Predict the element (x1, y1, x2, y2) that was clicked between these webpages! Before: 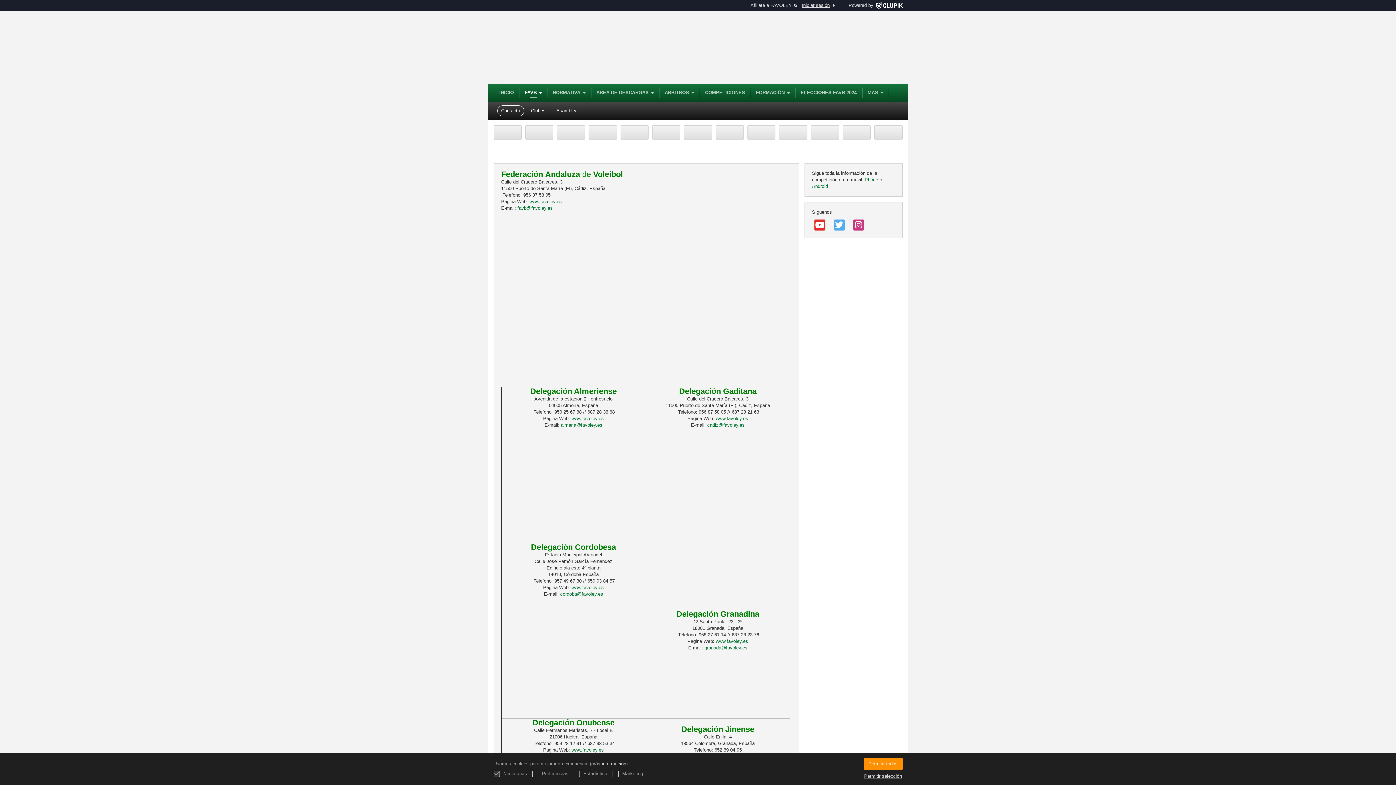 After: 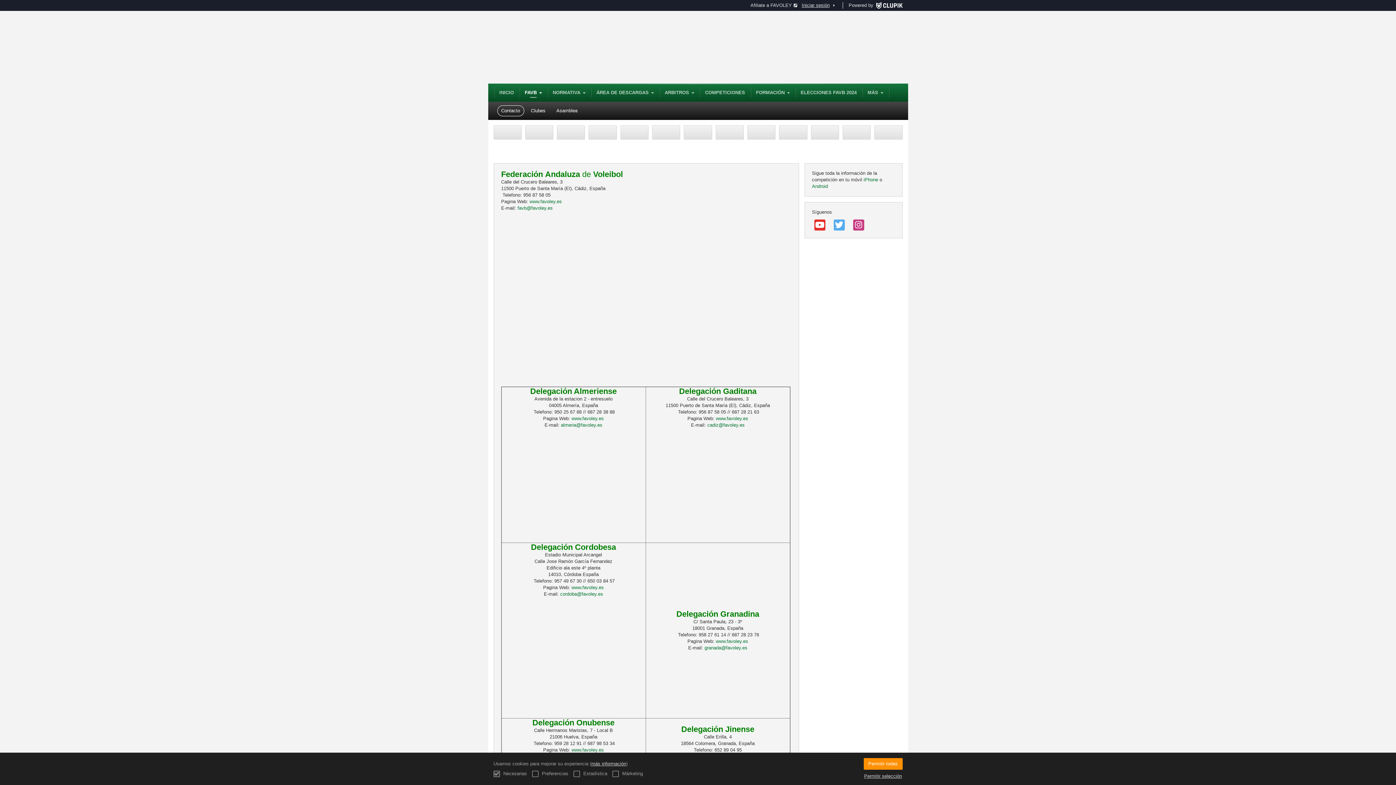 Action: bbox: (850, 218, 866, 231)